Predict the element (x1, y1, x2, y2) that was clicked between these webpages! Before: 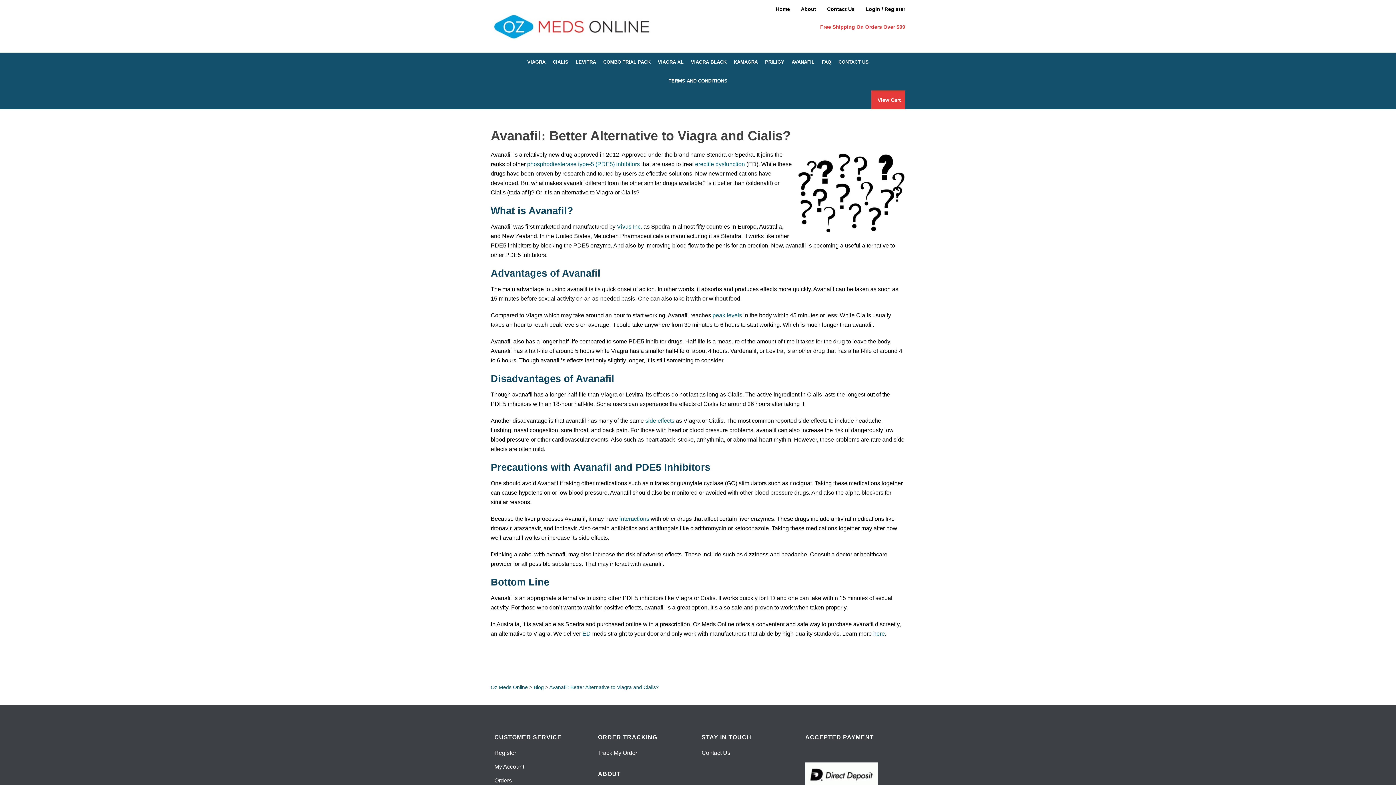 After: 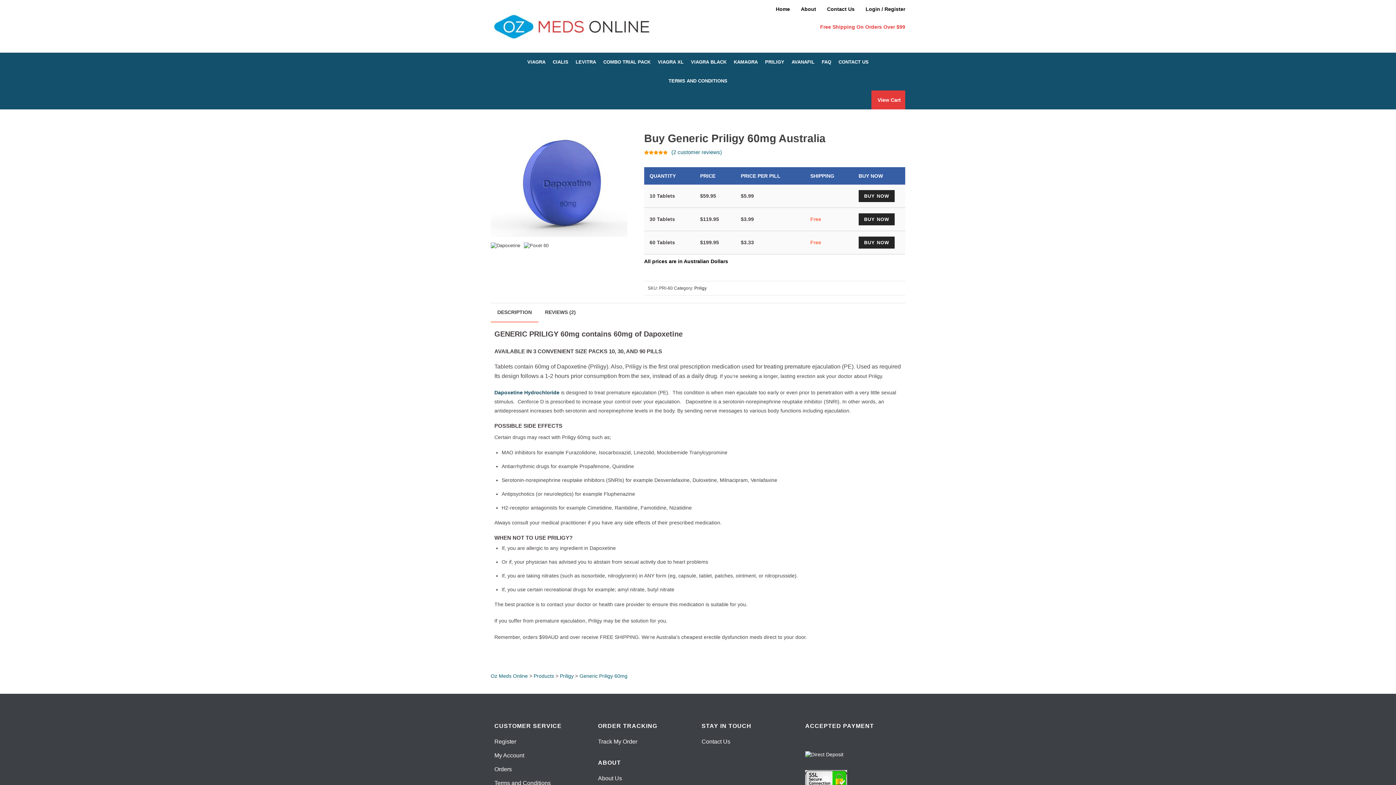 Action: label: PRILIGY bbox: (761, 52, 788, 71)